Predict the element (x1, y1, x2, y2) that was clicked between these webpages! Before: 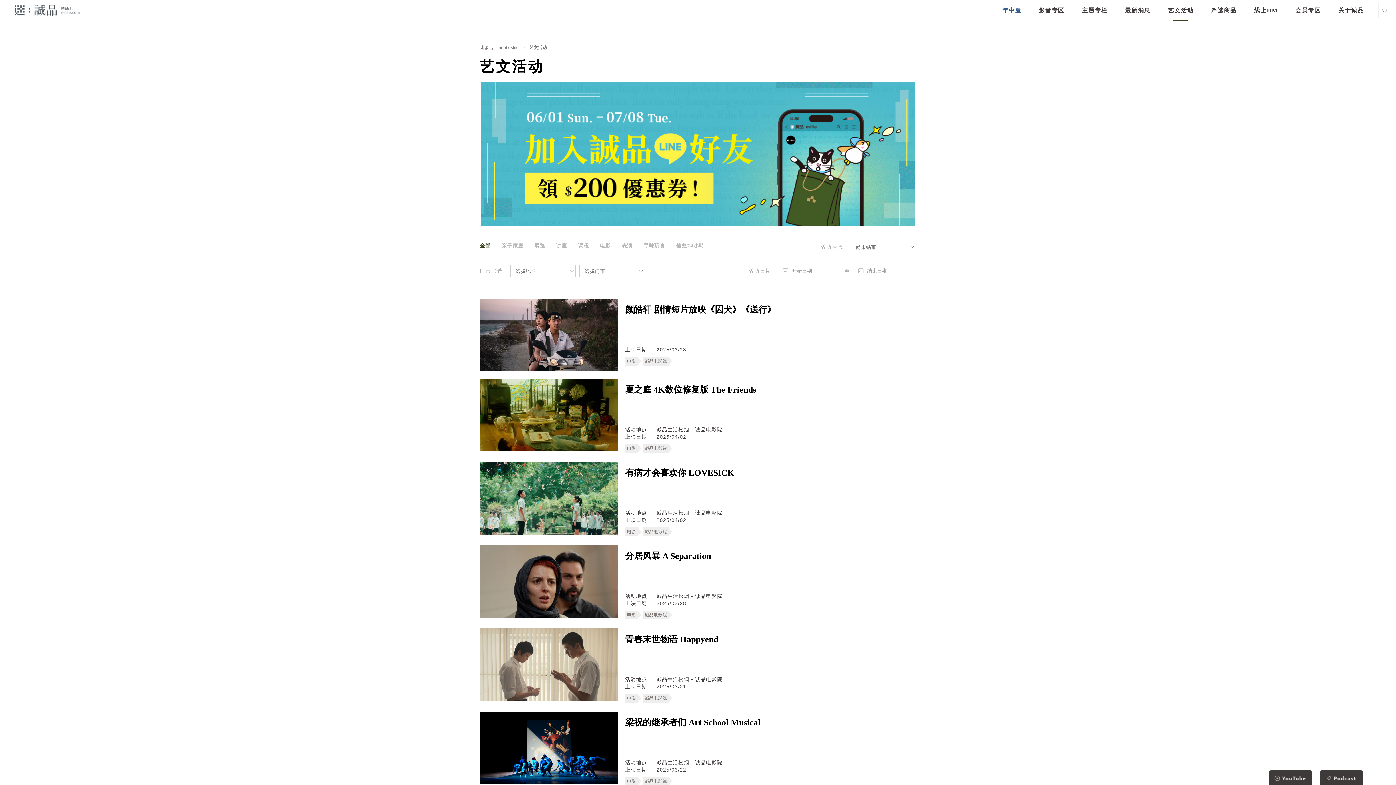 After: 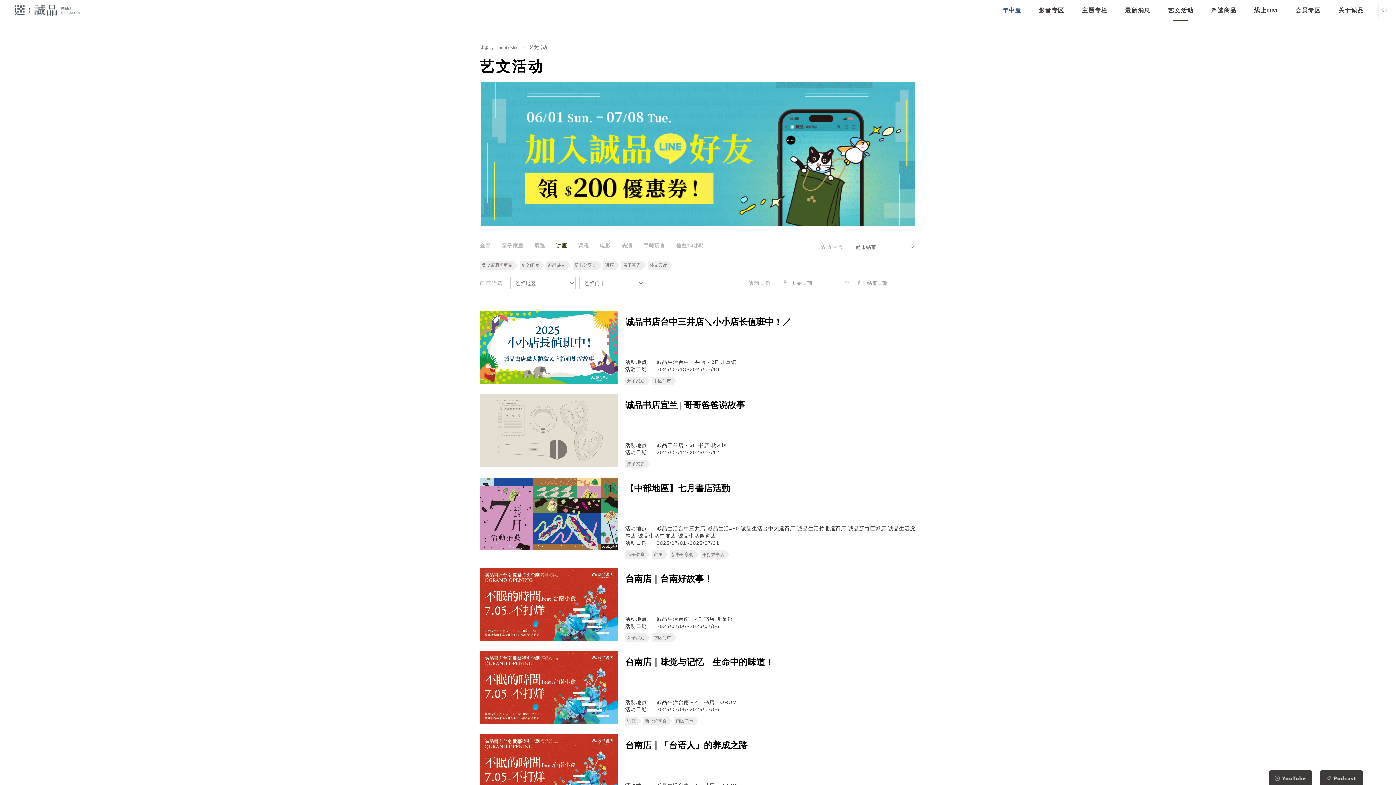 Action: bbox: (556, 243, 567, 248) label: 讲座